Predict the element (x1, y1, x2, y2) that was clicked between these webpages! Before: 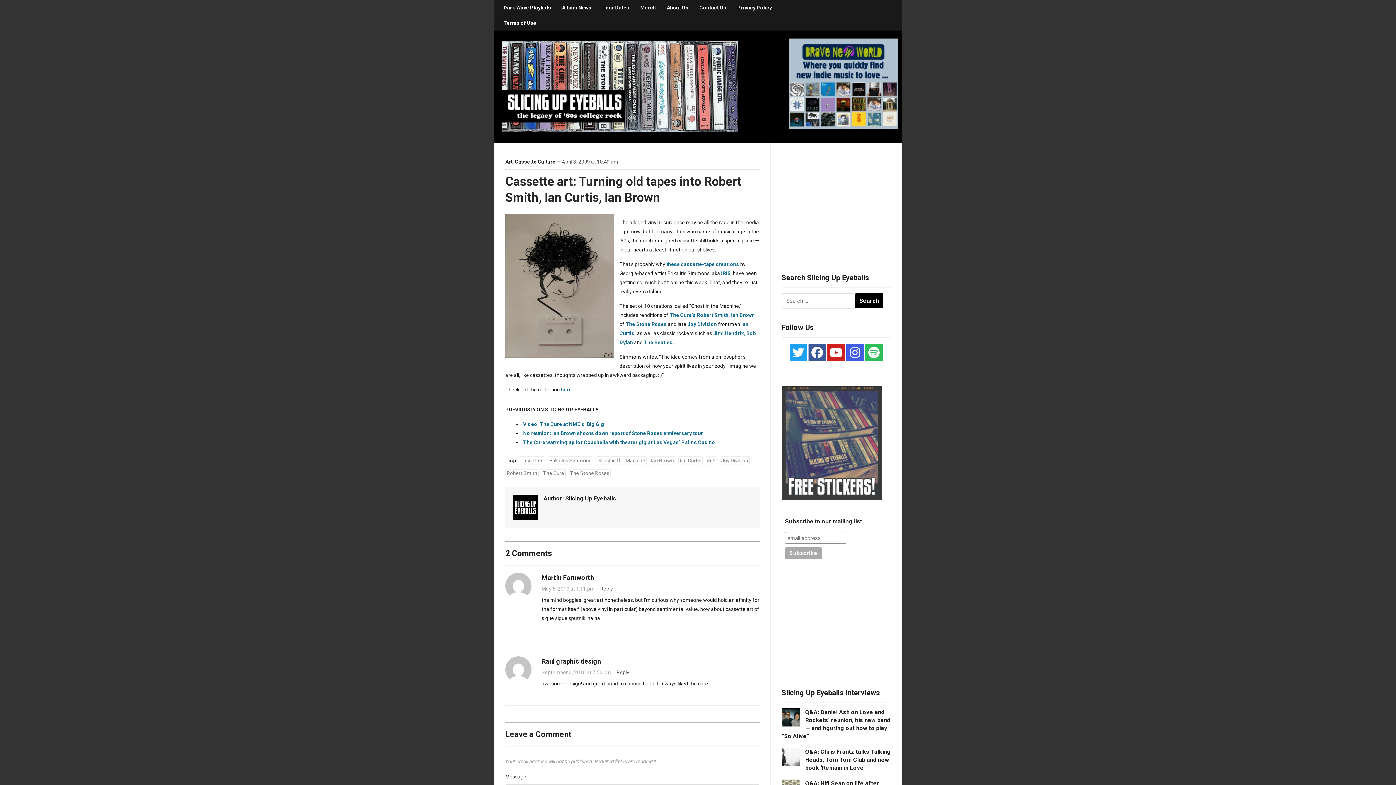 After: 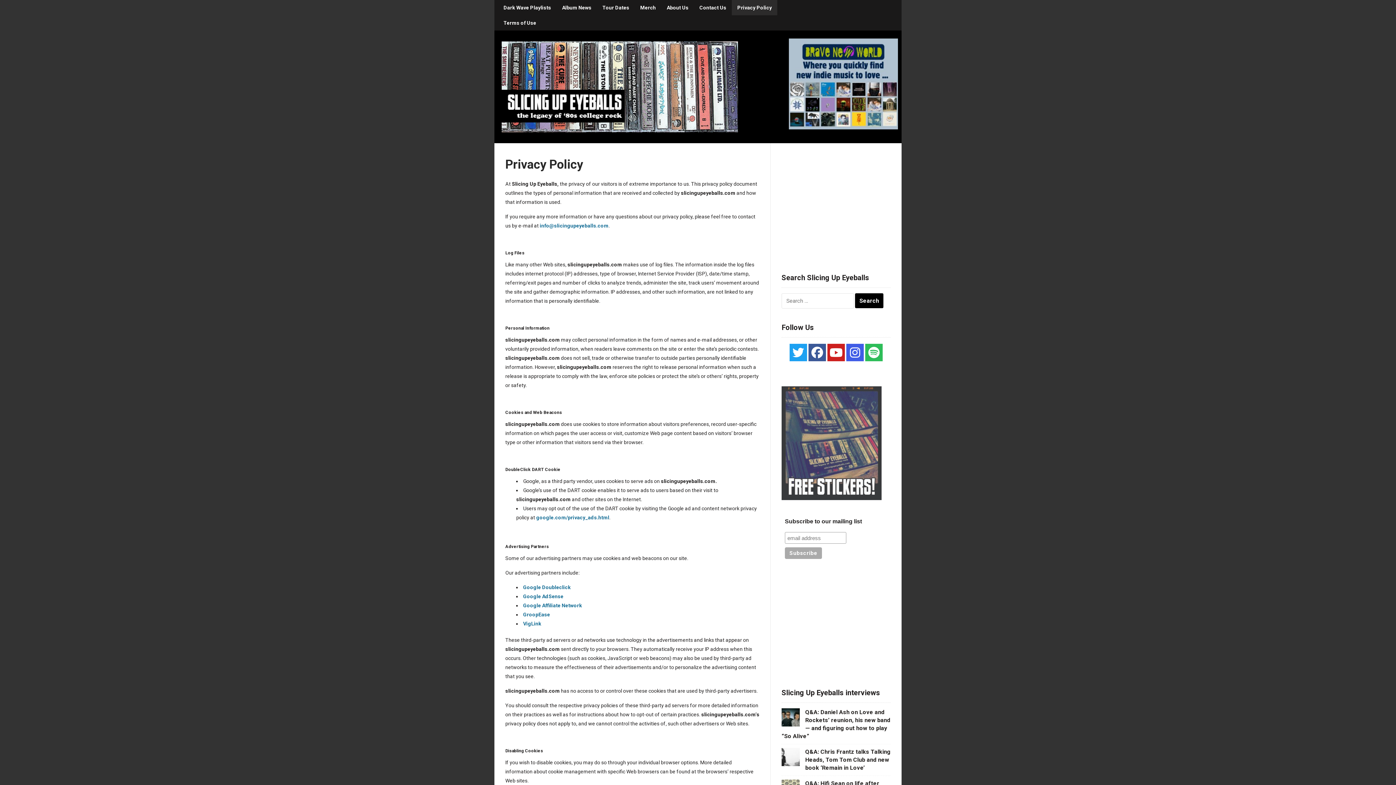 Action: label: Privacy Policy bbox: (732, 0, 777, 15)